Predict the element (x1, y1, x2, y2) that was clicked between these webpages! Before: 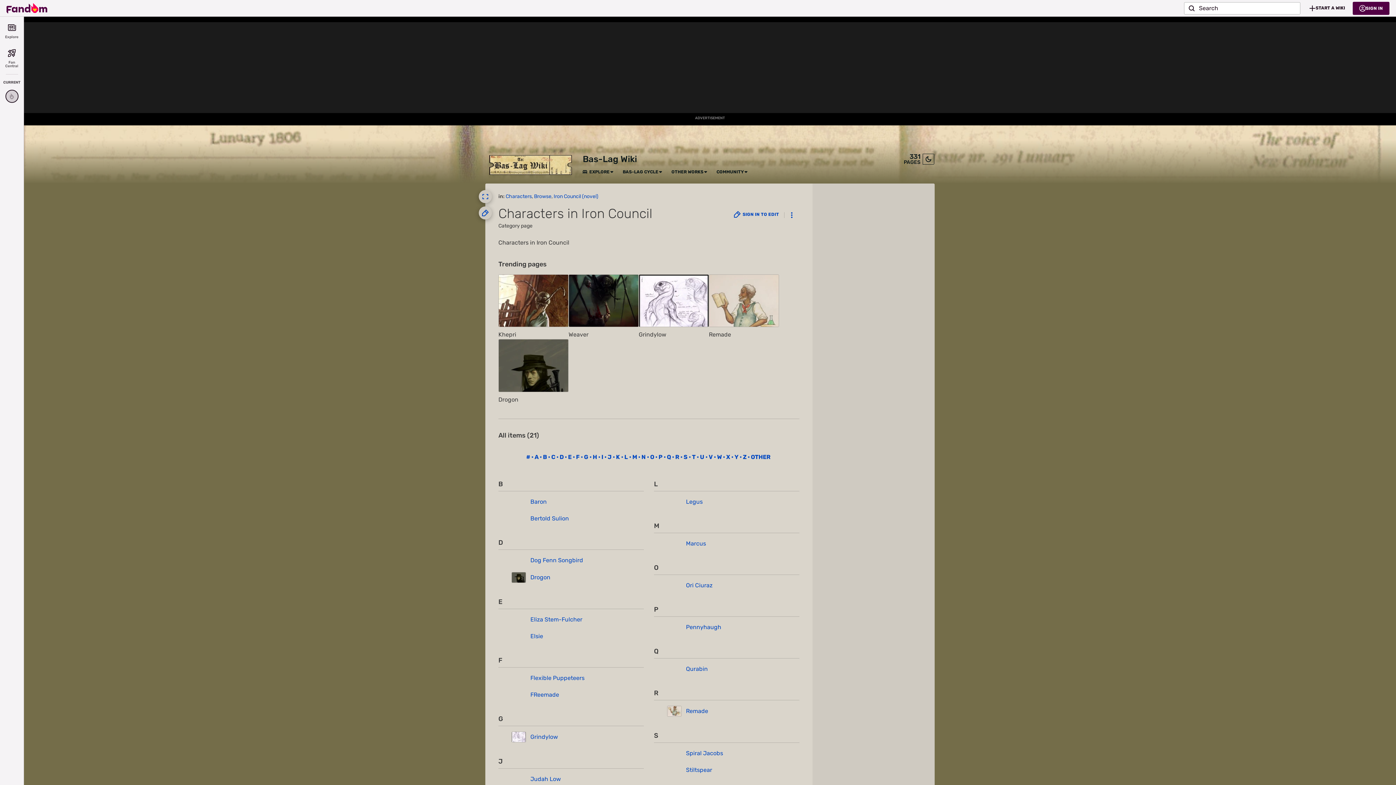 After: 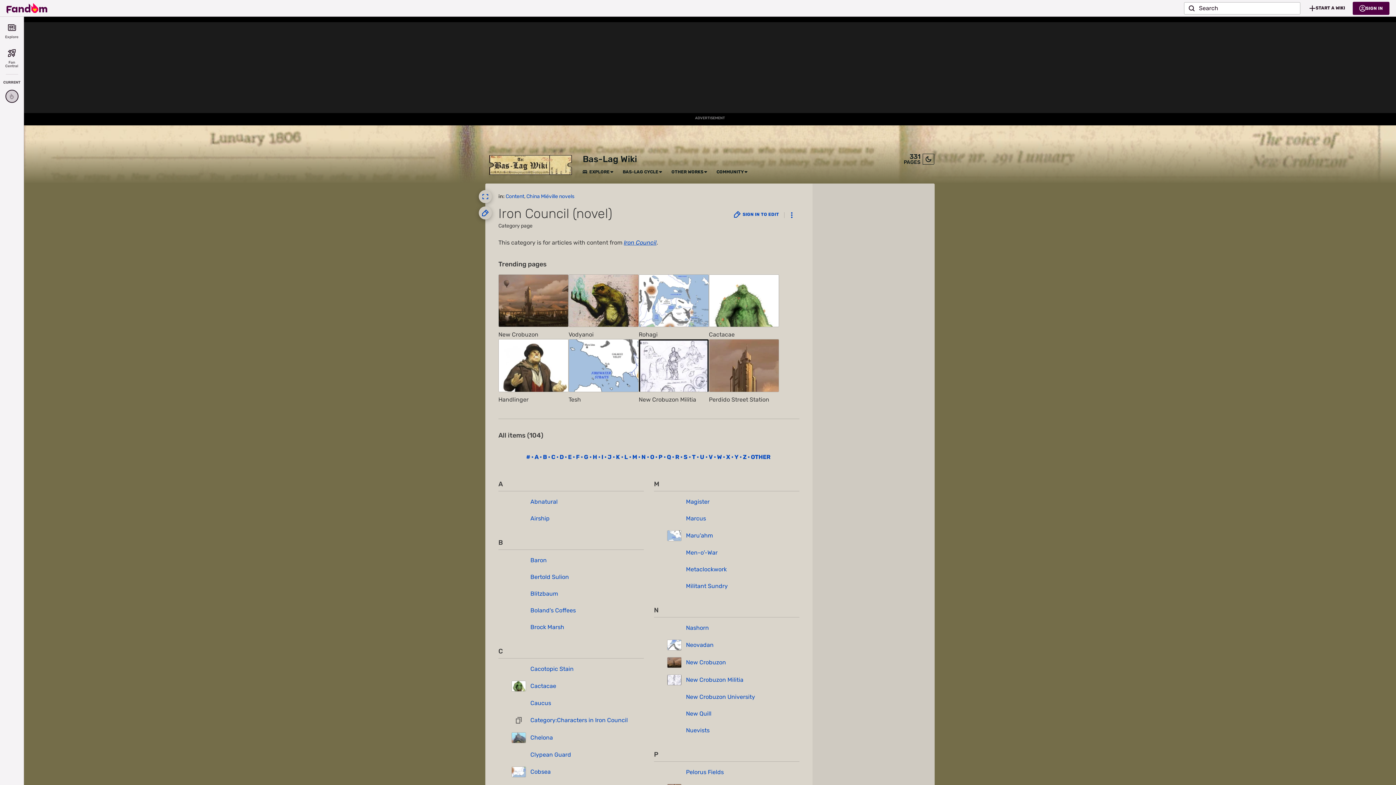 Action: bbox: (553, 192, 598, 205) label: Iron Council (novel)